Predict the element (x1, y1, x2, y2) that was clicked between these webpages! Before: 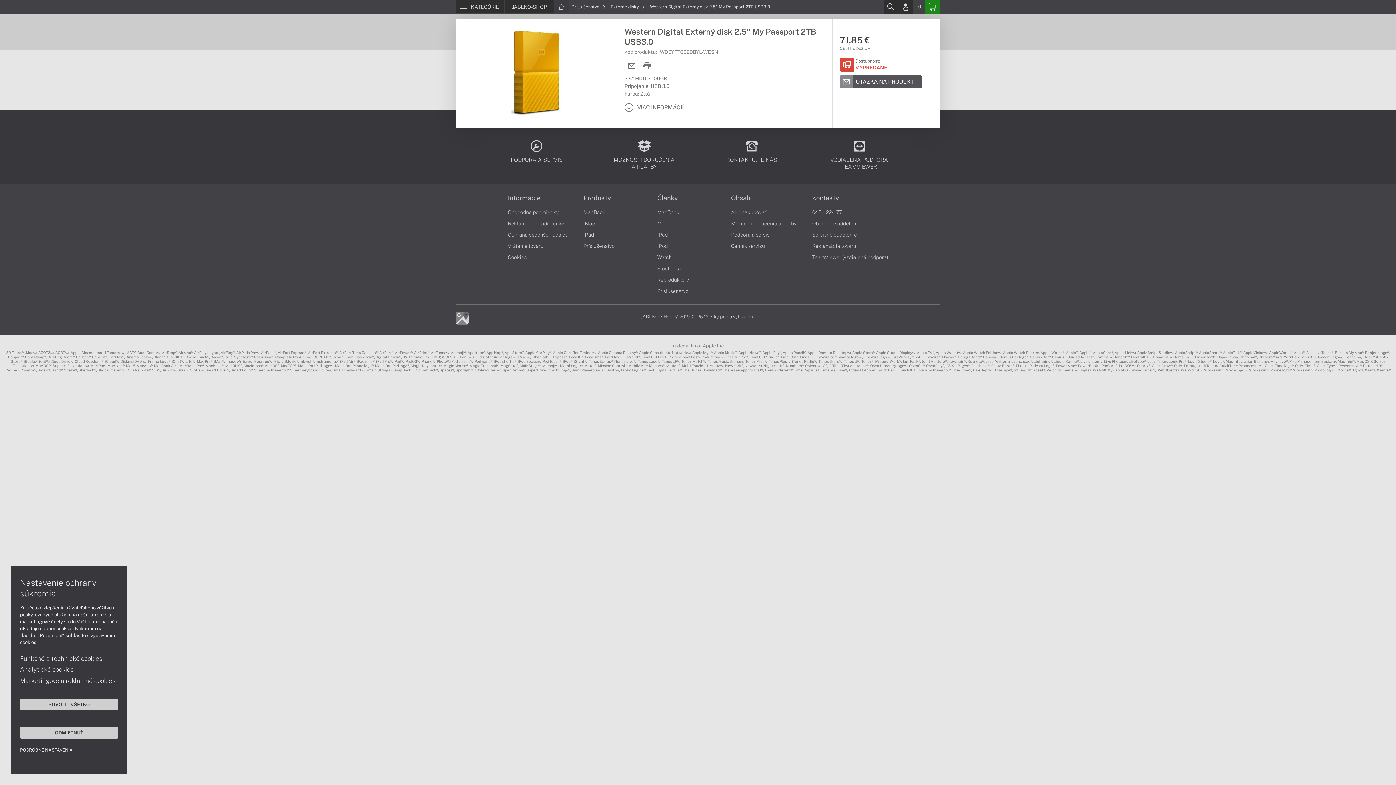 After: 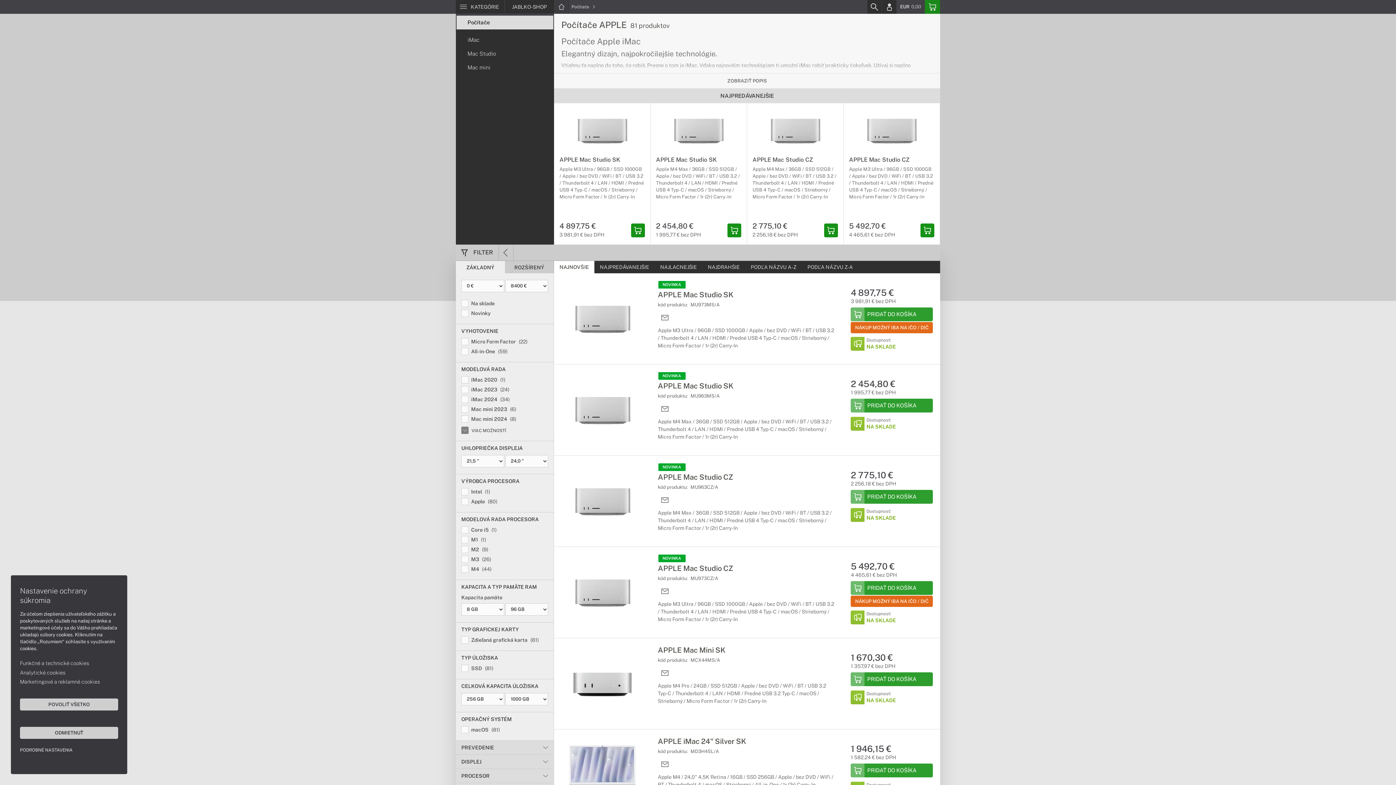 Action: label: iMac bbox: (583, 220, 595, 226)